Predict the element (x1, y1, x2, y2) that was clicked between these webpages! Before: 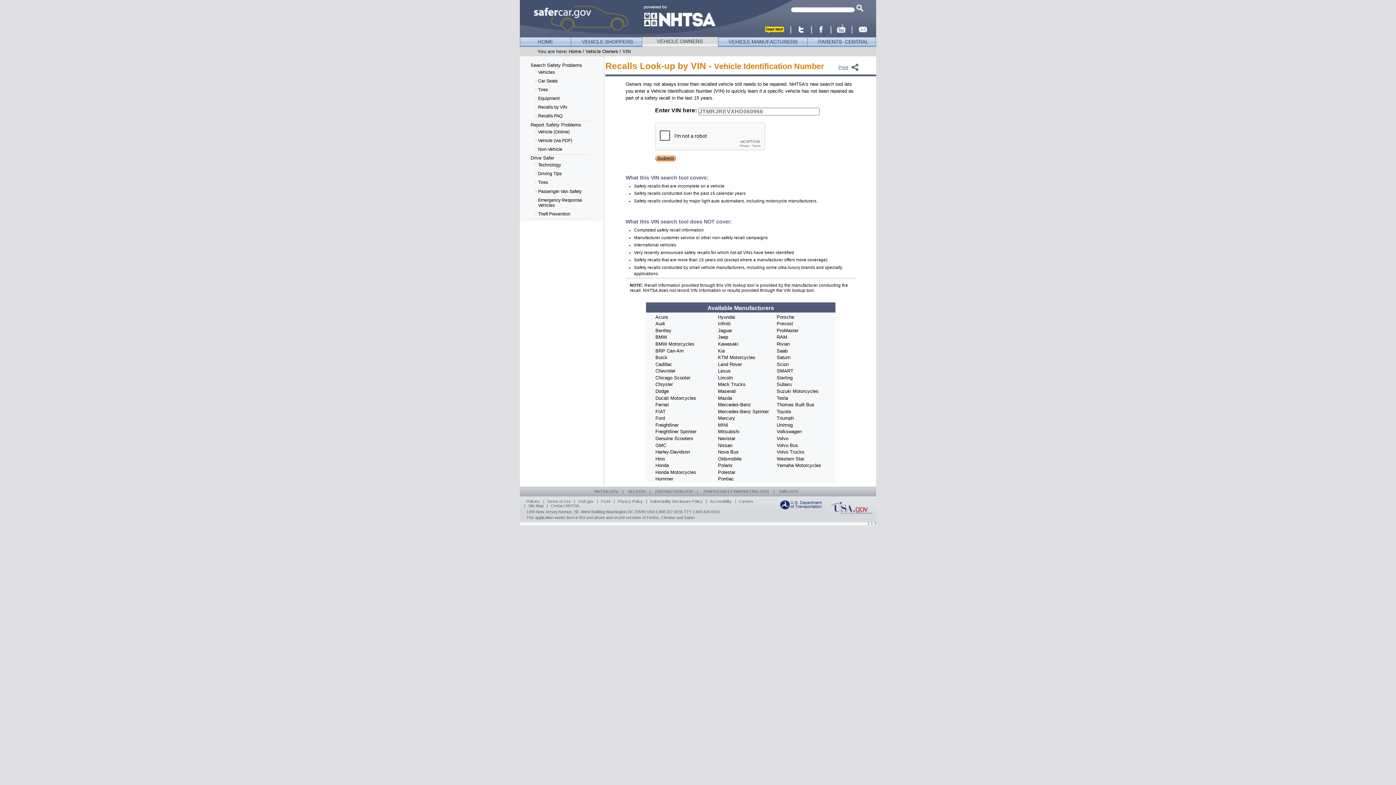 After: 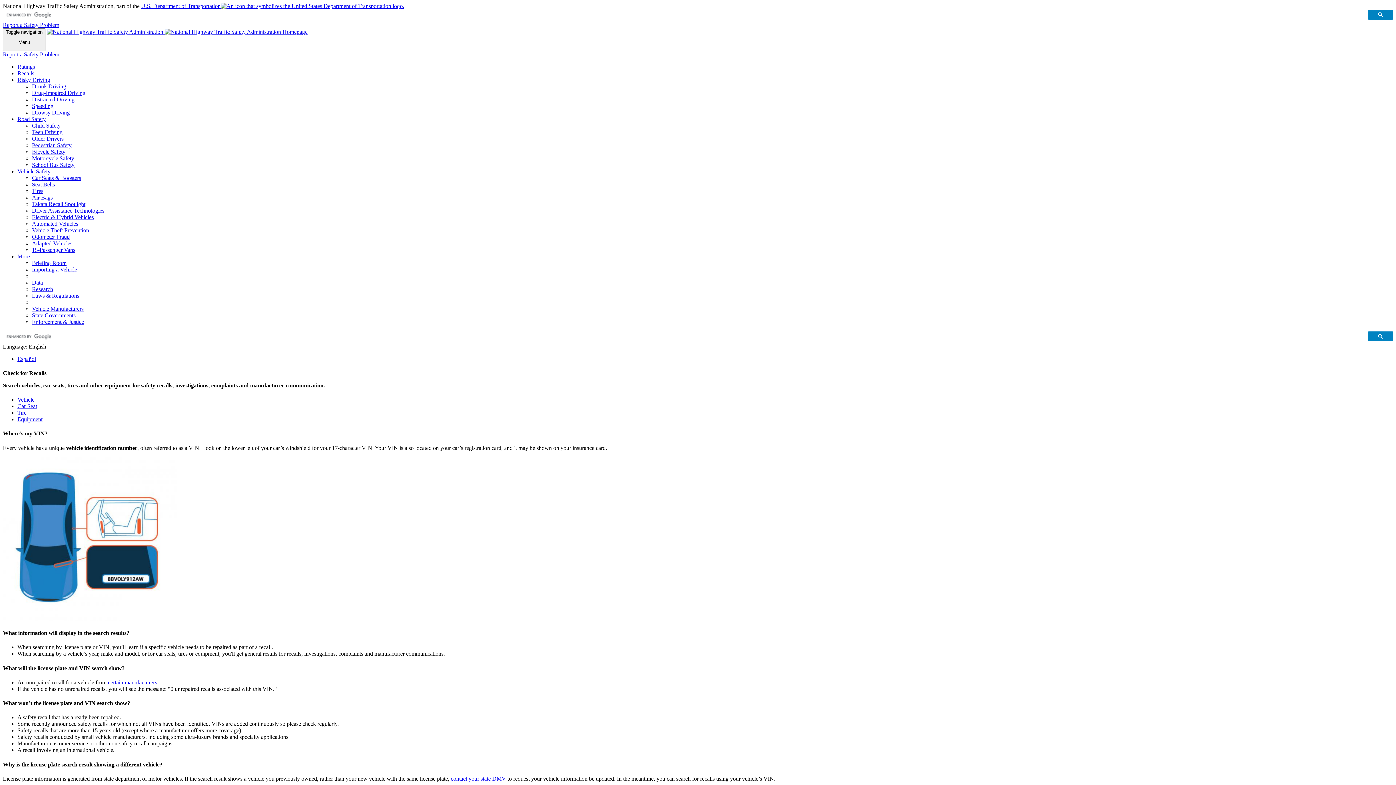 Action: bbox: (534, 76, 592, 85) label: Car Seats